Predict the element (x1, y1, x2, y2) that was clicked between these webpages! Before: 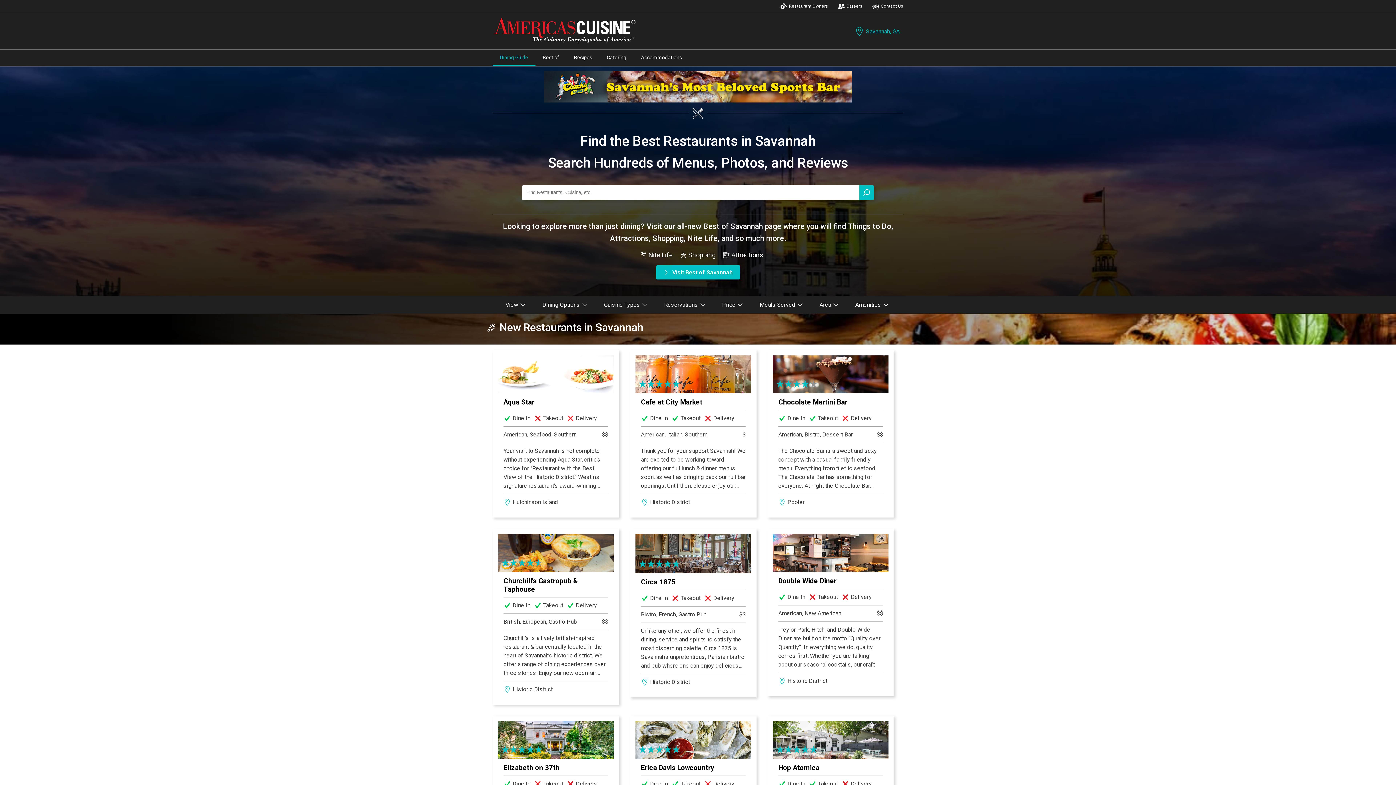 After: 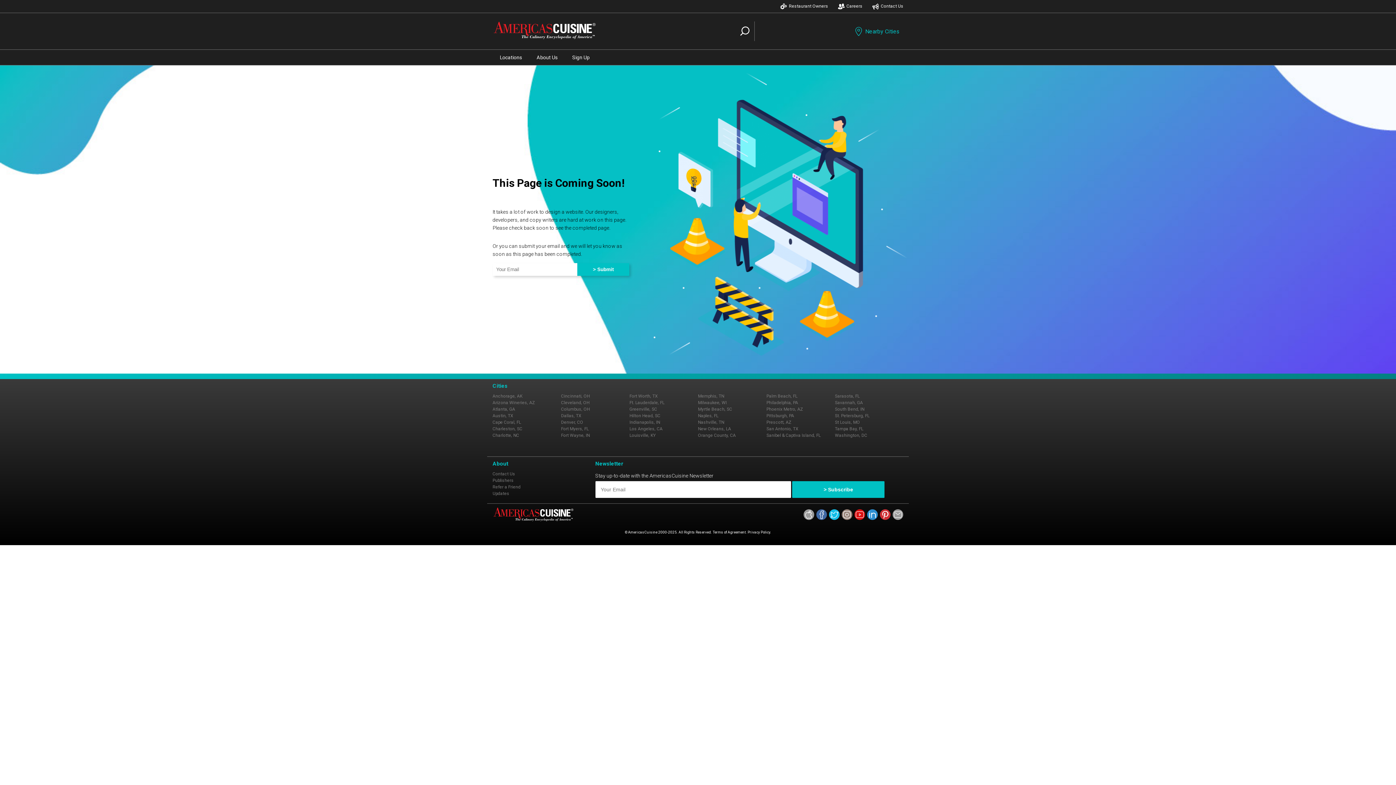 Action: label: Restaurant Owners bbox: (780, 2, 828, 9)